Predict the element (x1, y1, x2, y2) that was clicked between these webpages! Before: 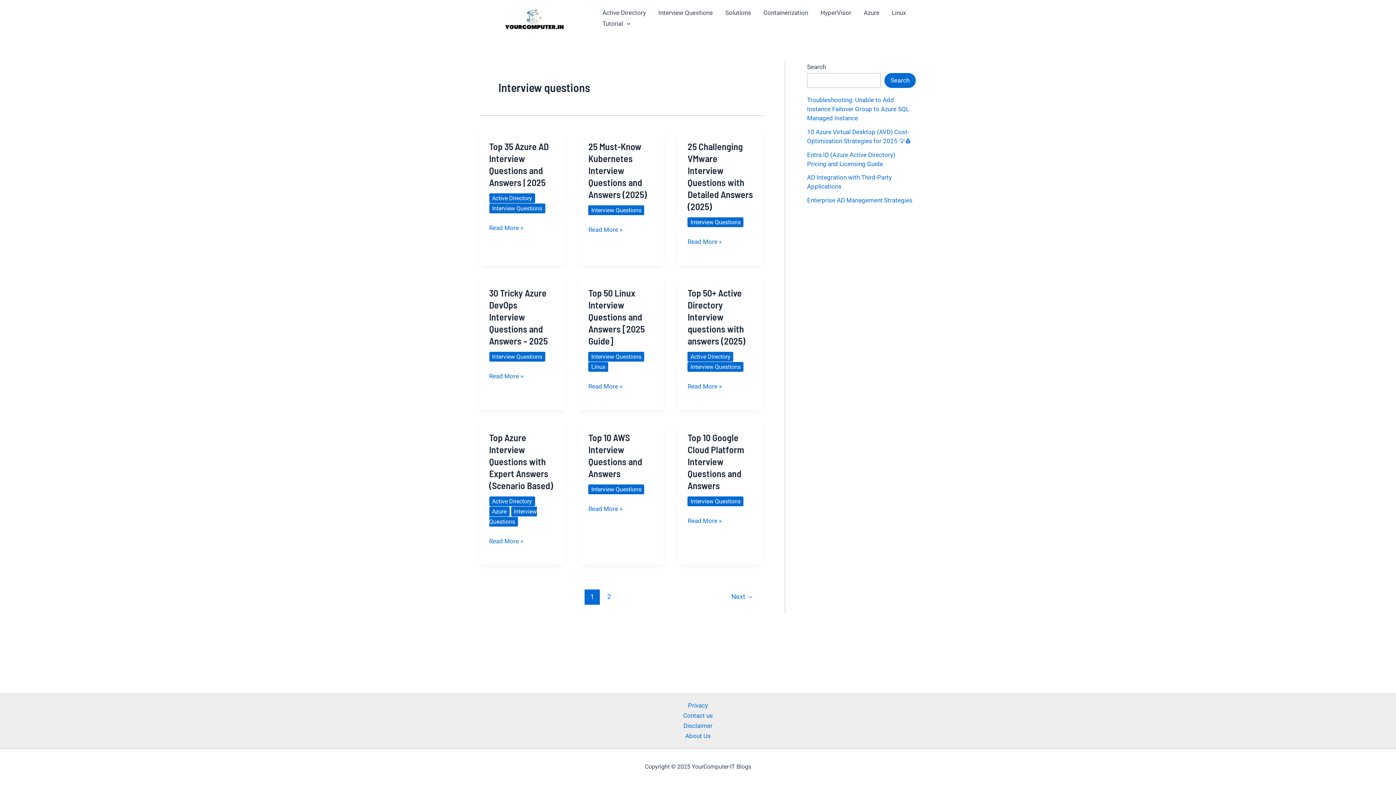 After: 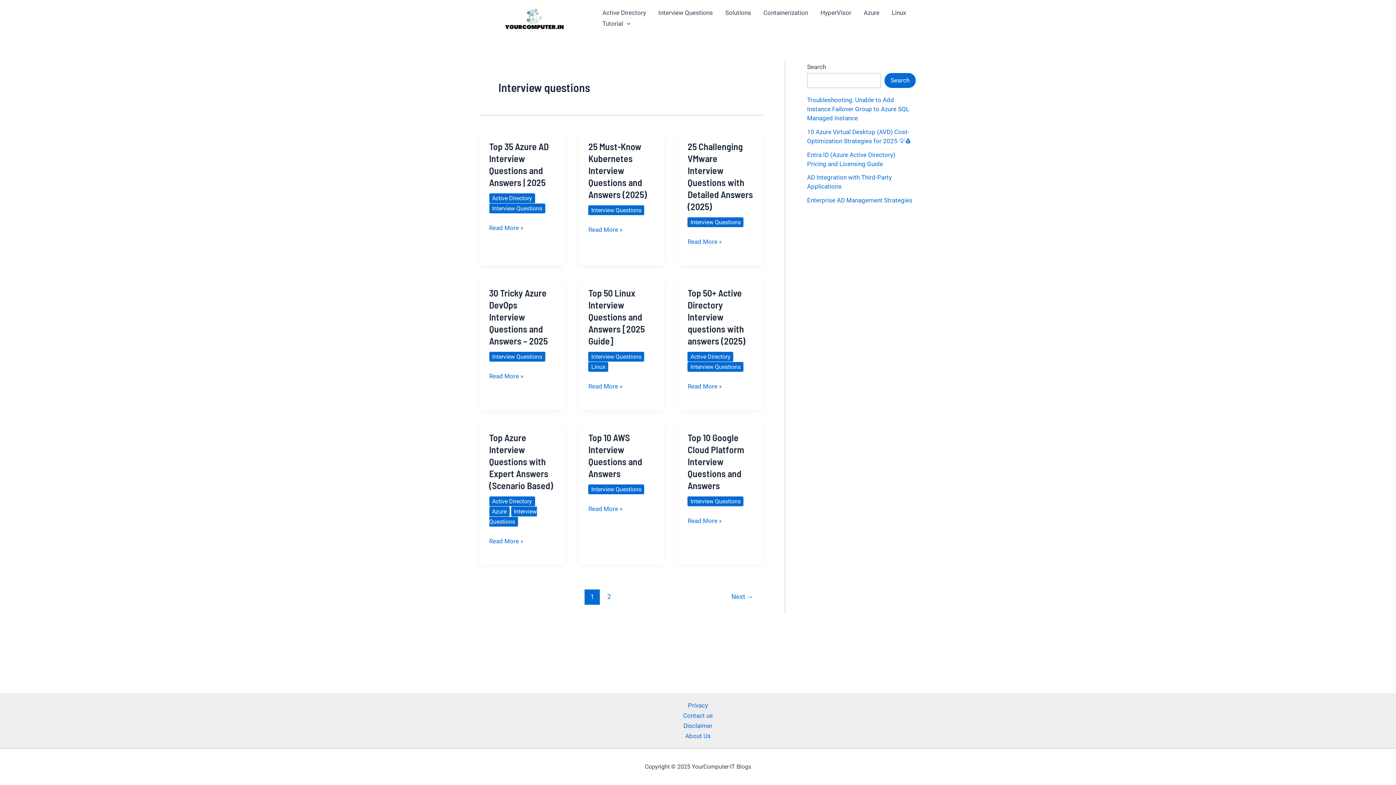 Action: label: Read More » bbox: (687, 381, 721, 391)